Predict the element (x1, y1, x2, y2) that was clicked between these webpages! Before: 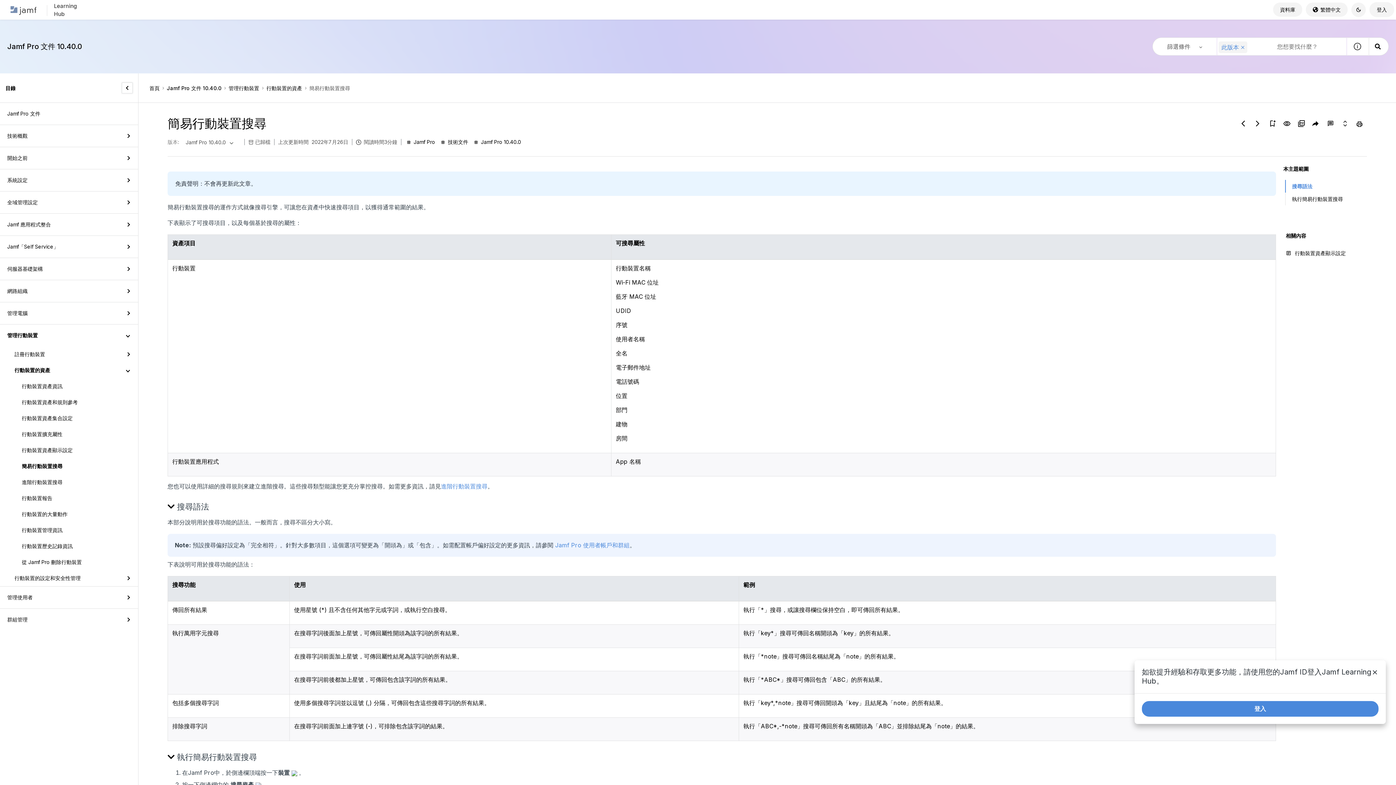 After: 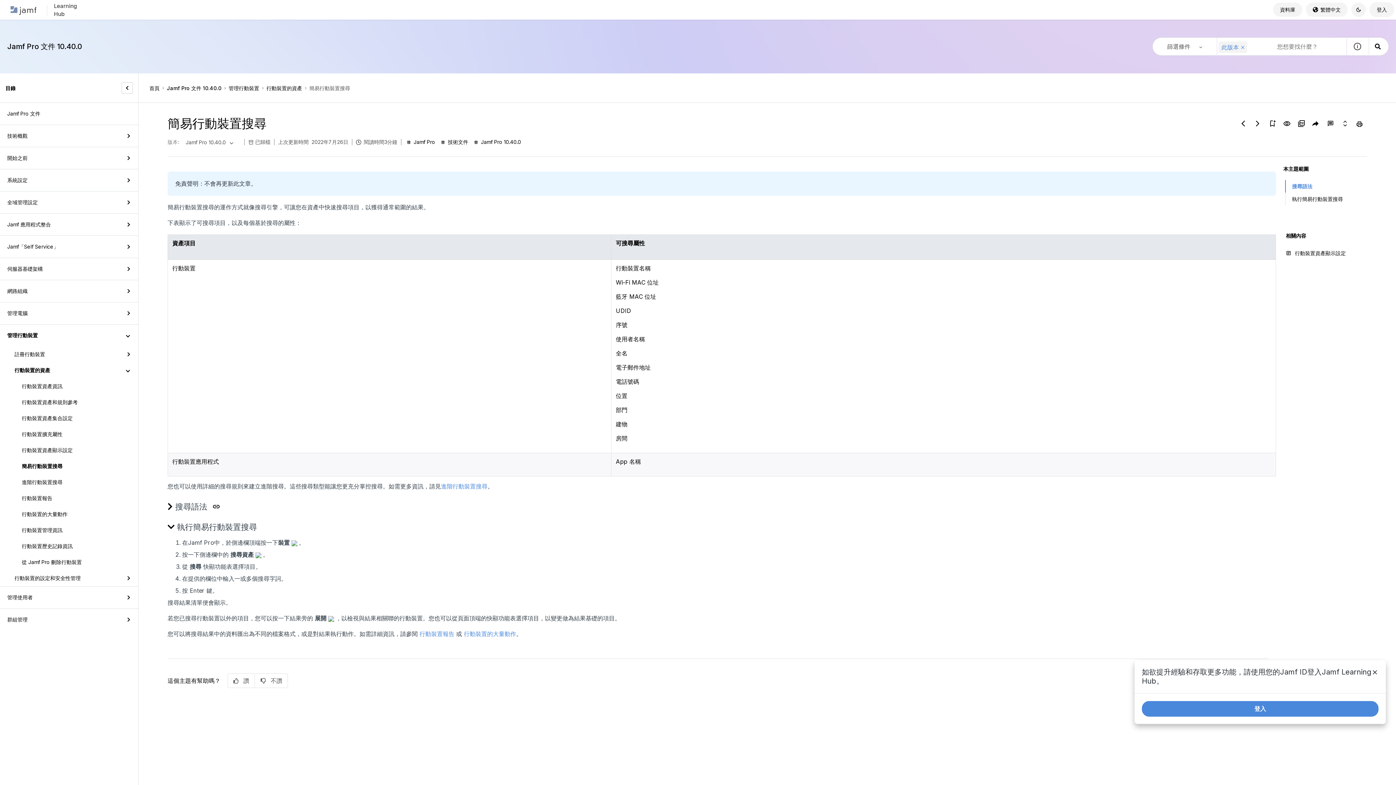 Action: bbox: (167, 502, 174, 511)